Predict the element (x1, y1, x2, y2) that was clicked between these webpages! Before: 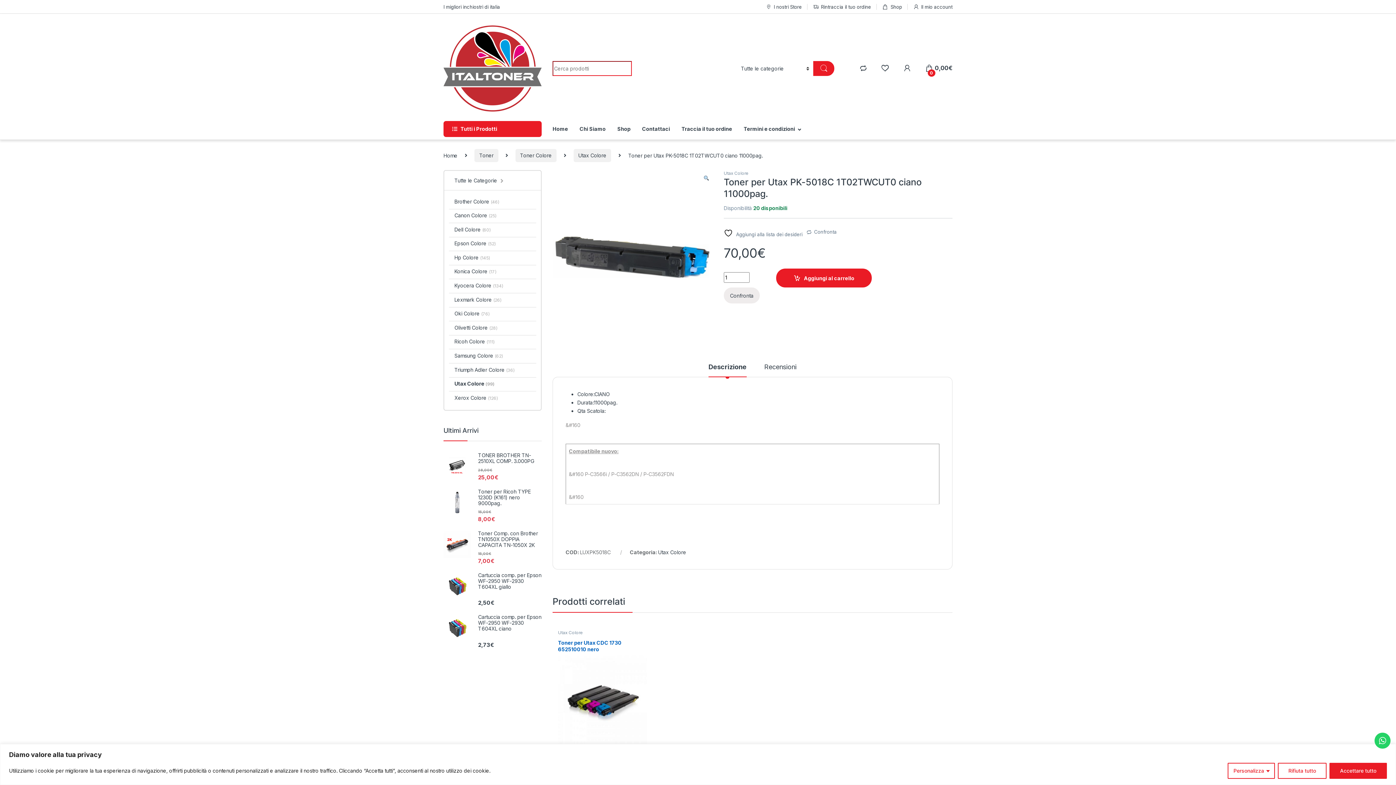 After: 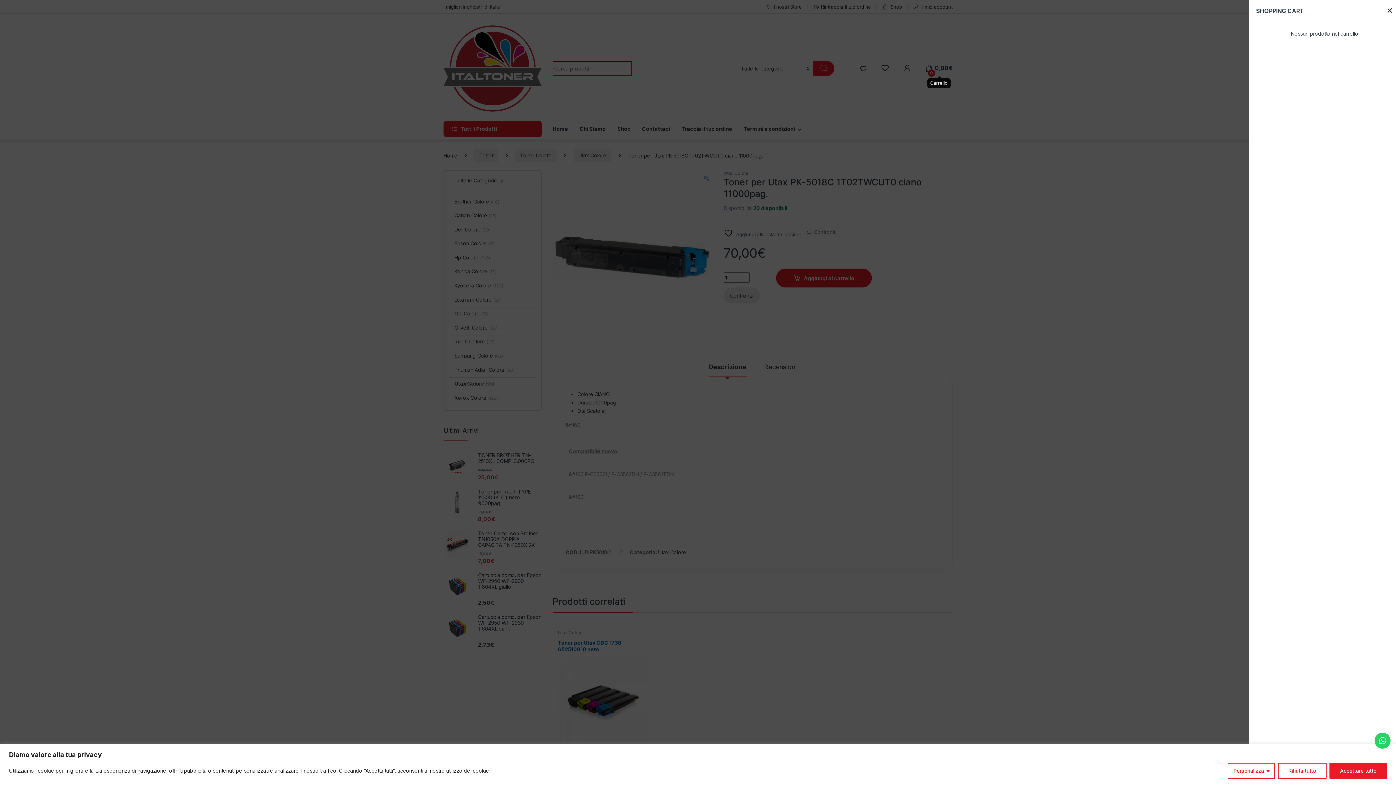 Action: bbox: (925, 61, 952, 75) label:  
0
0,00€